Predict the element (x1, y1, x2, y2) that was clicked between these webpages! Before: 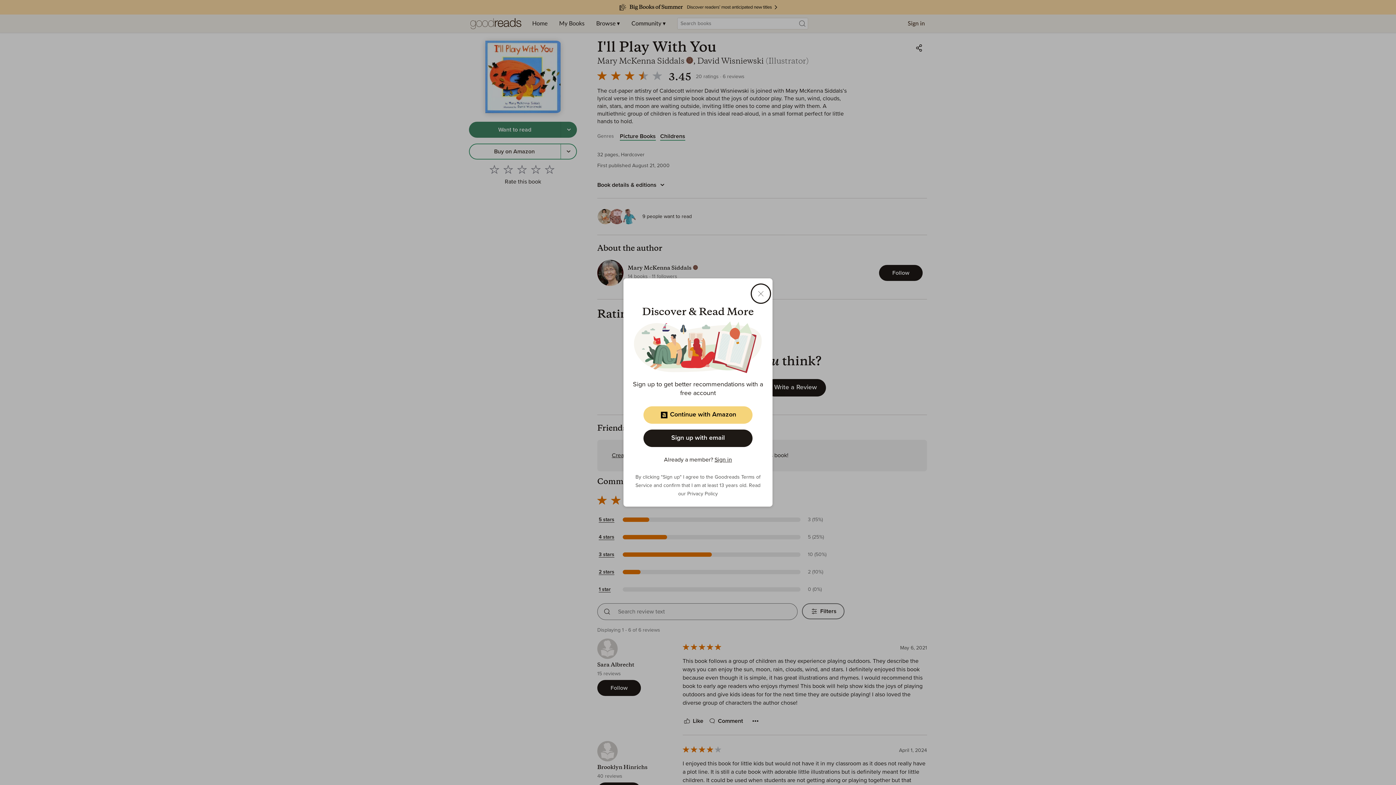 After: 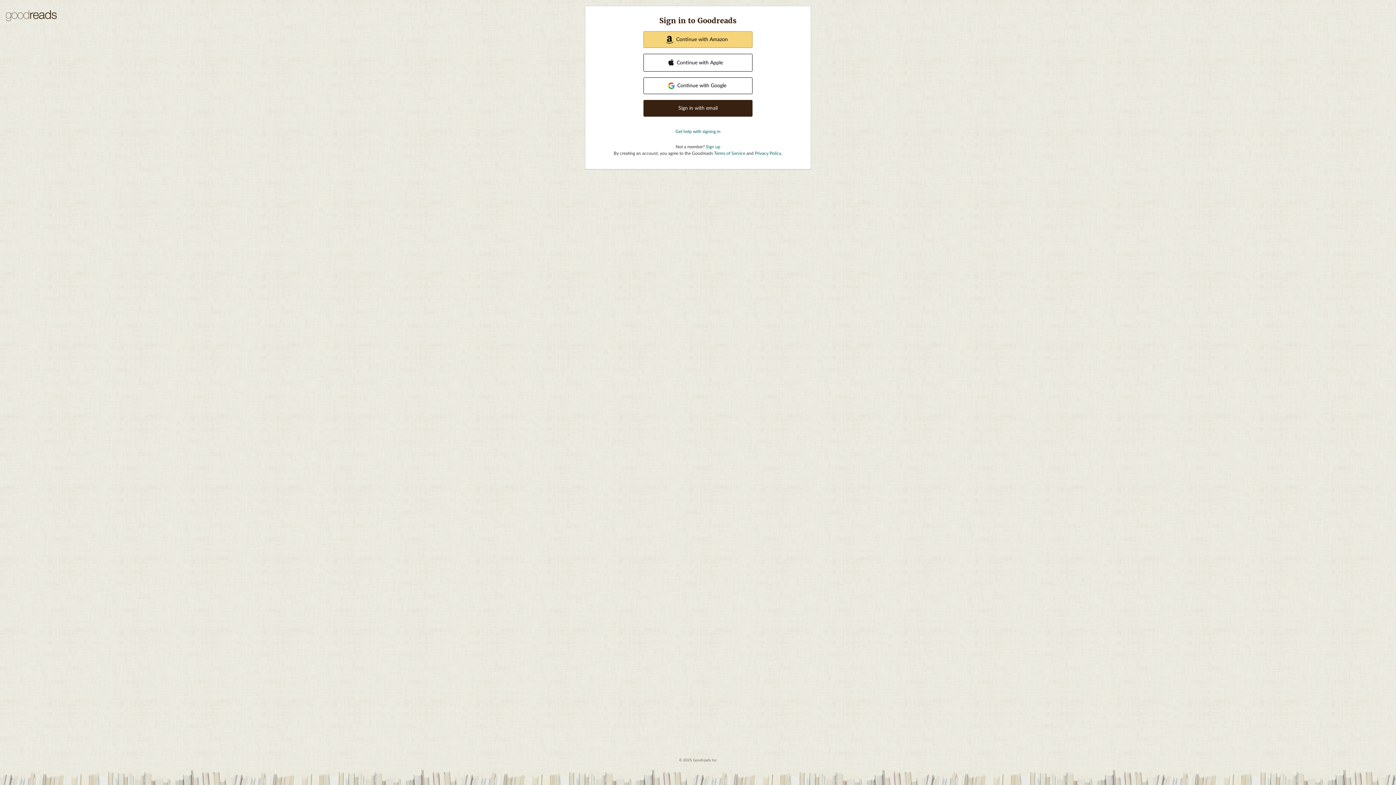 Action: bbox: (714, 457, 732, 462) label: Sign in